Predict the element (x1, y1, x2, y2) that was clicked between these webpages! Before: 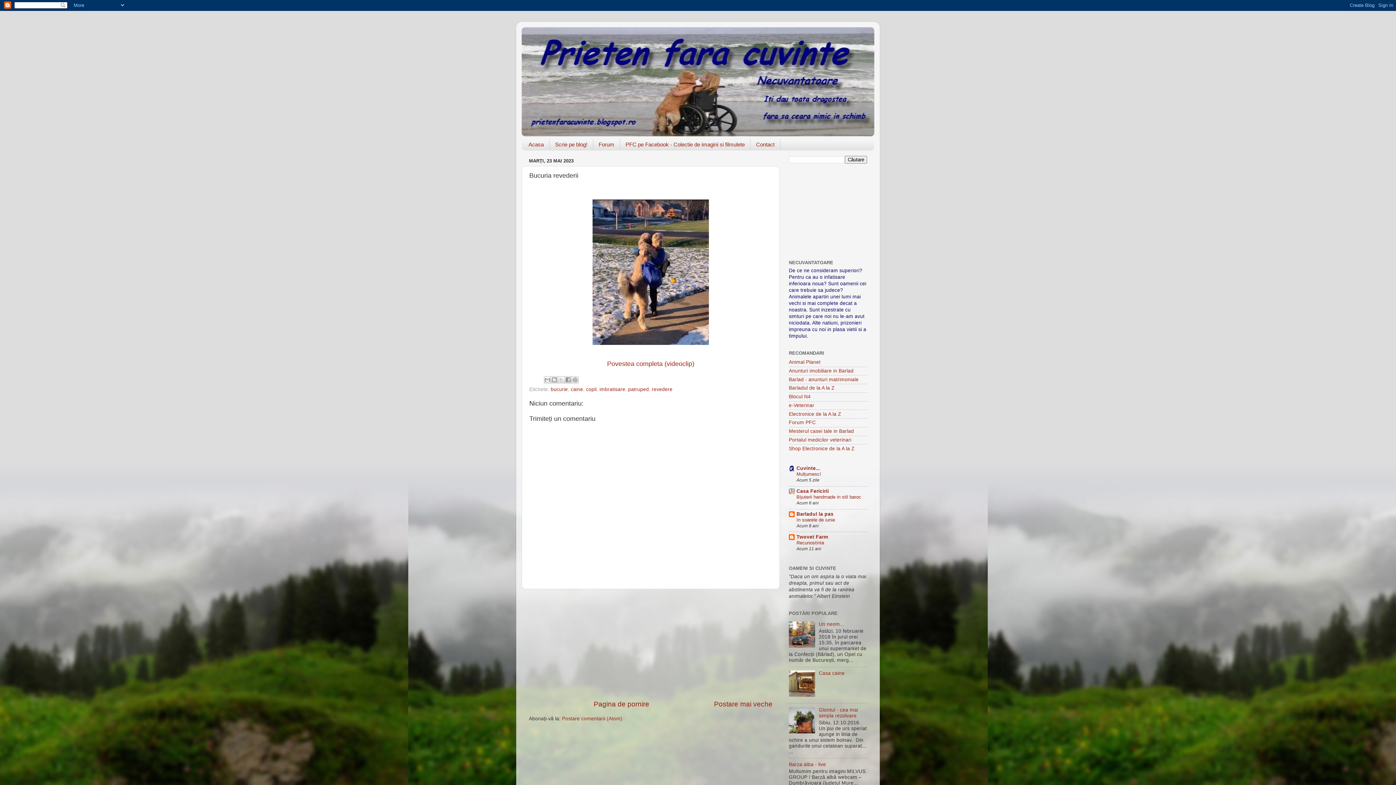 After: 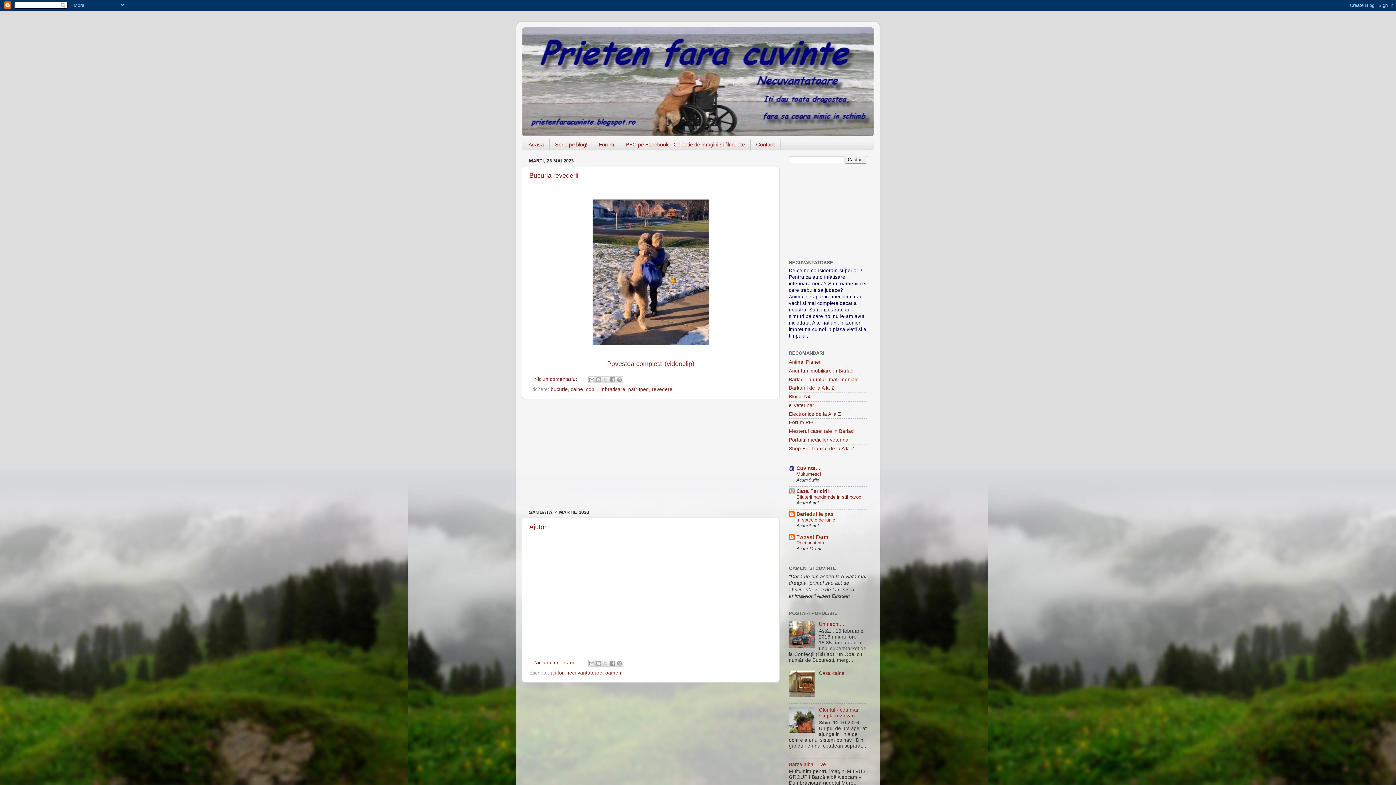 Action: bbox: (521, 27, 874, 136)